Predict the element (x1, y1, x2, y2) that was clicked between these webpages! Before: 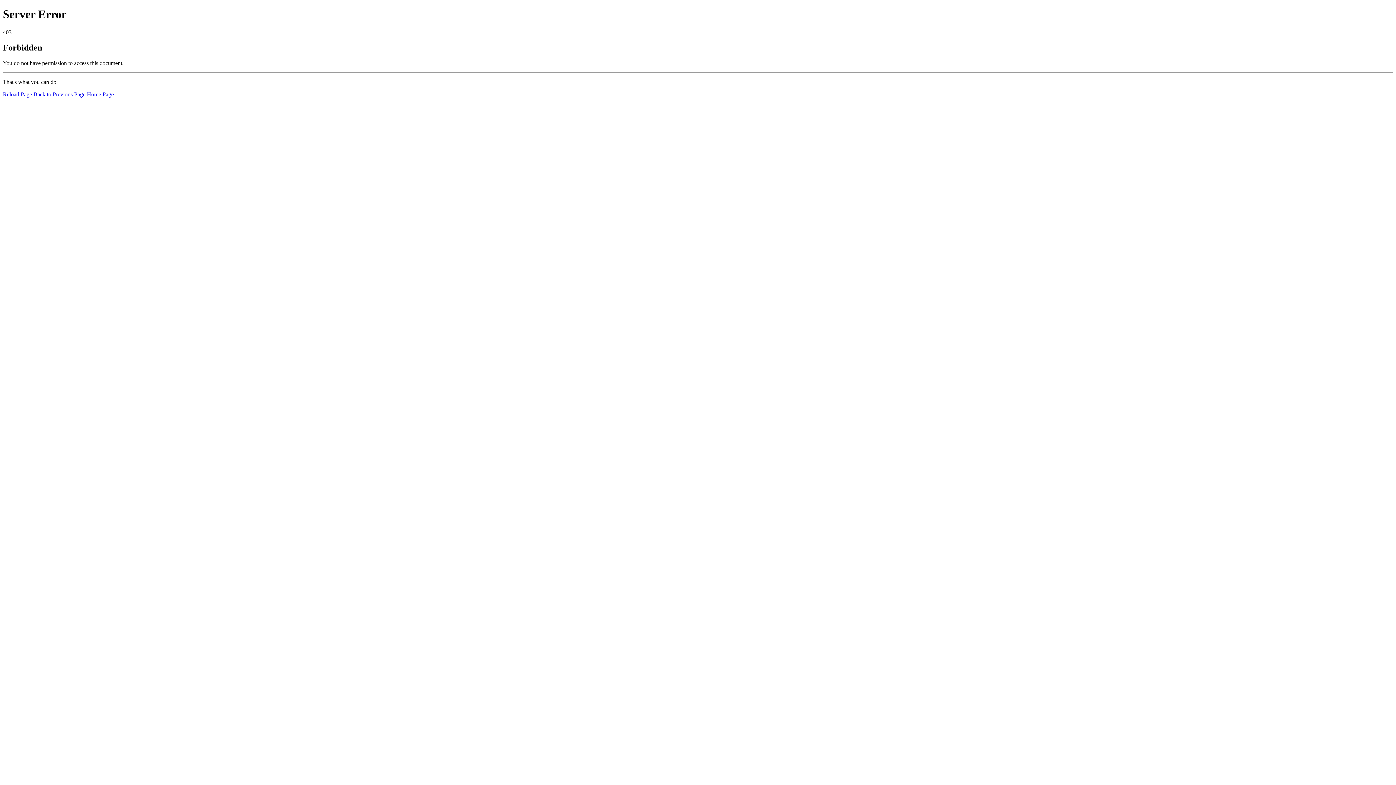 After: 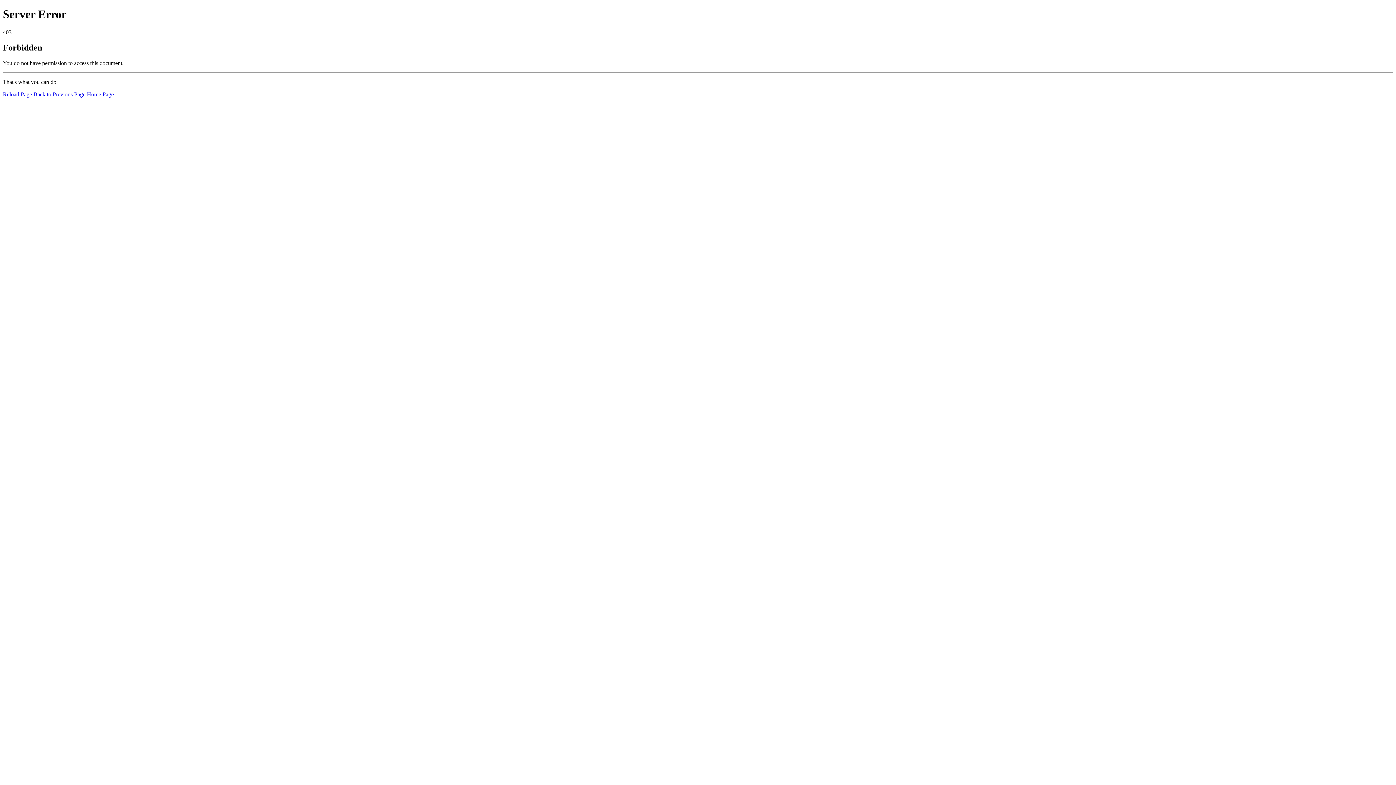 Action: bbox: (86, 91, 113, 97) label: Home Page